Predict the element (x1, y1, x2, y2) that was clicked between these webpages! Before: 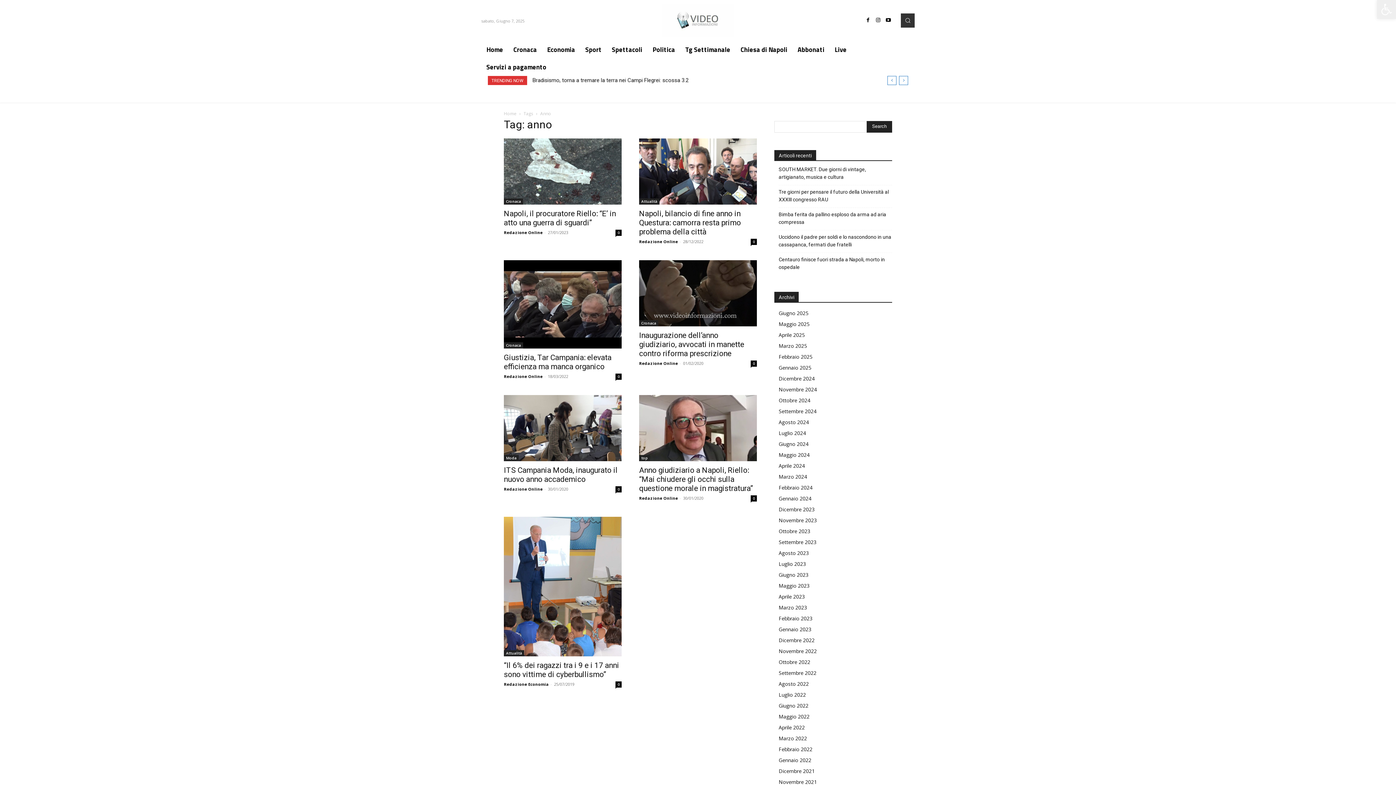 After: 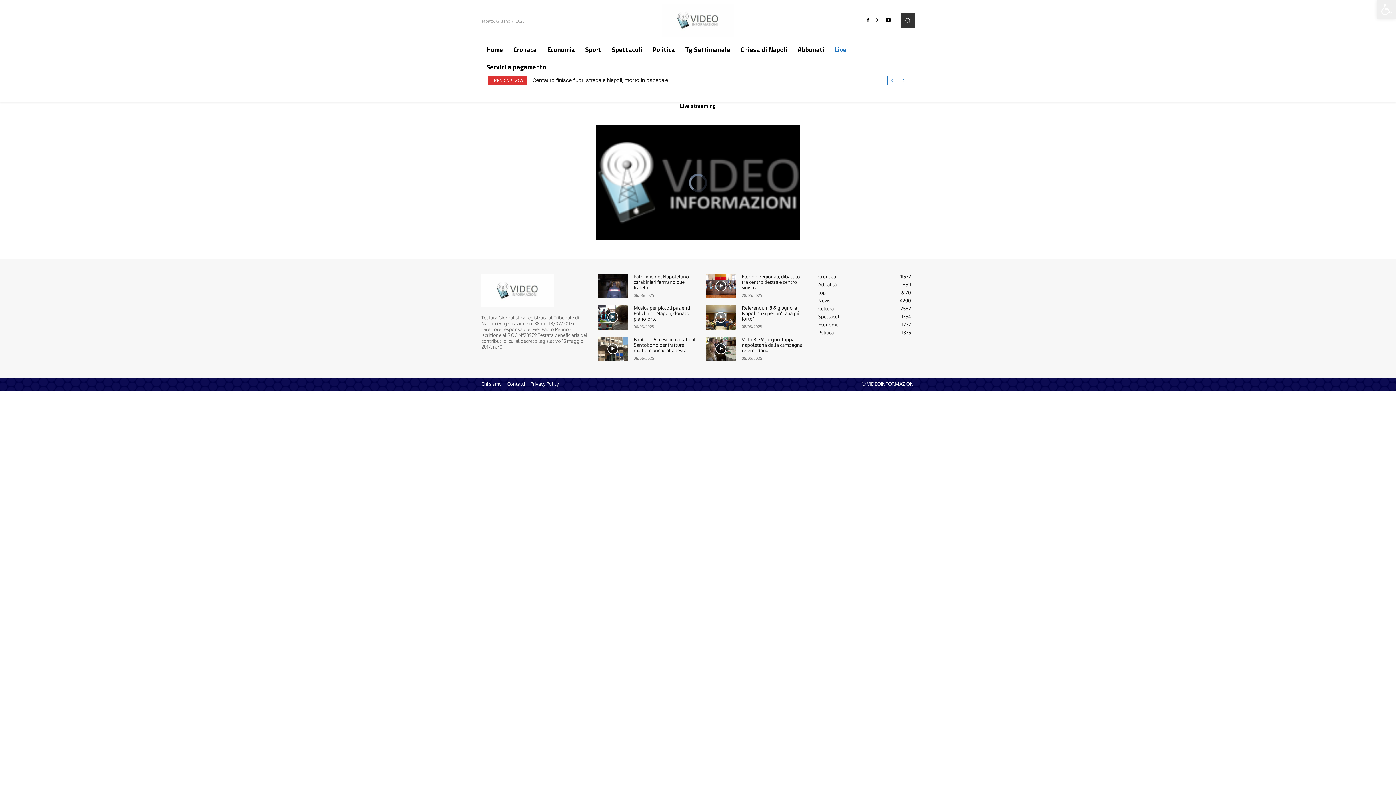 Action: label: Live bbox: (829, 40, 852, 58)